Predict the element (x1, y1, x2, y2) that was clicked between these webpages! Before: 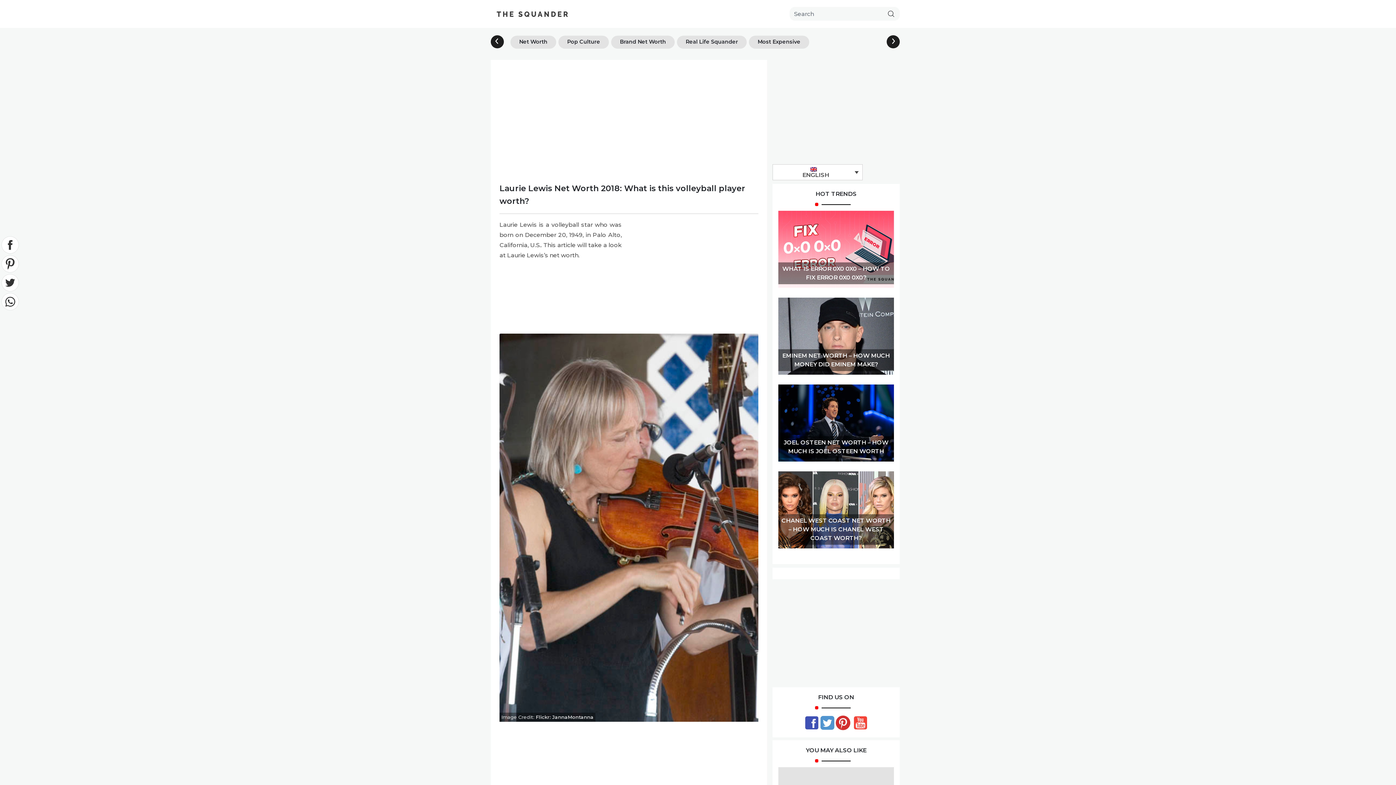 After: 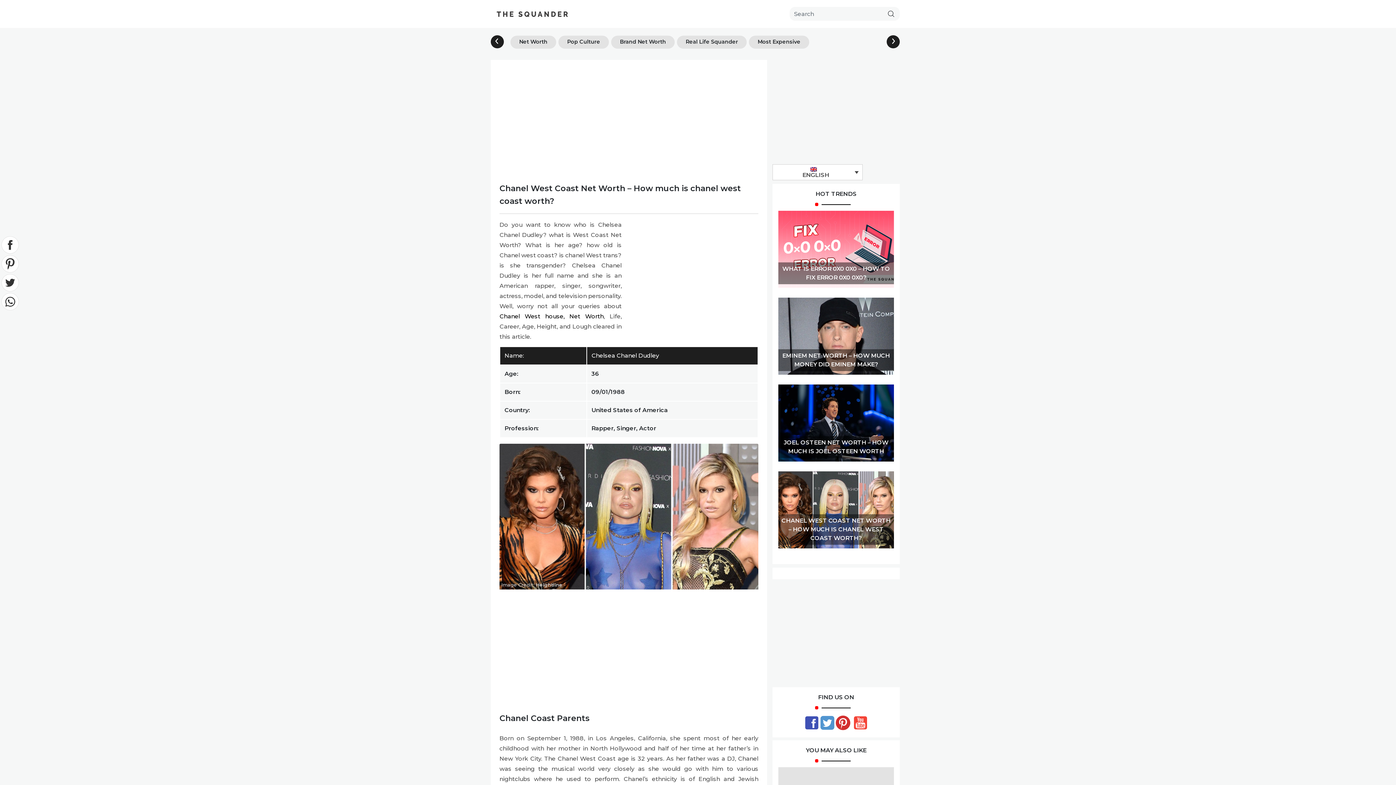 Action: bbox: (778, 471, 894, 548) label: CHANEL WEST COAST NET WORTH – HOW MUCH IS CHANEL WEST COAST WORTH?